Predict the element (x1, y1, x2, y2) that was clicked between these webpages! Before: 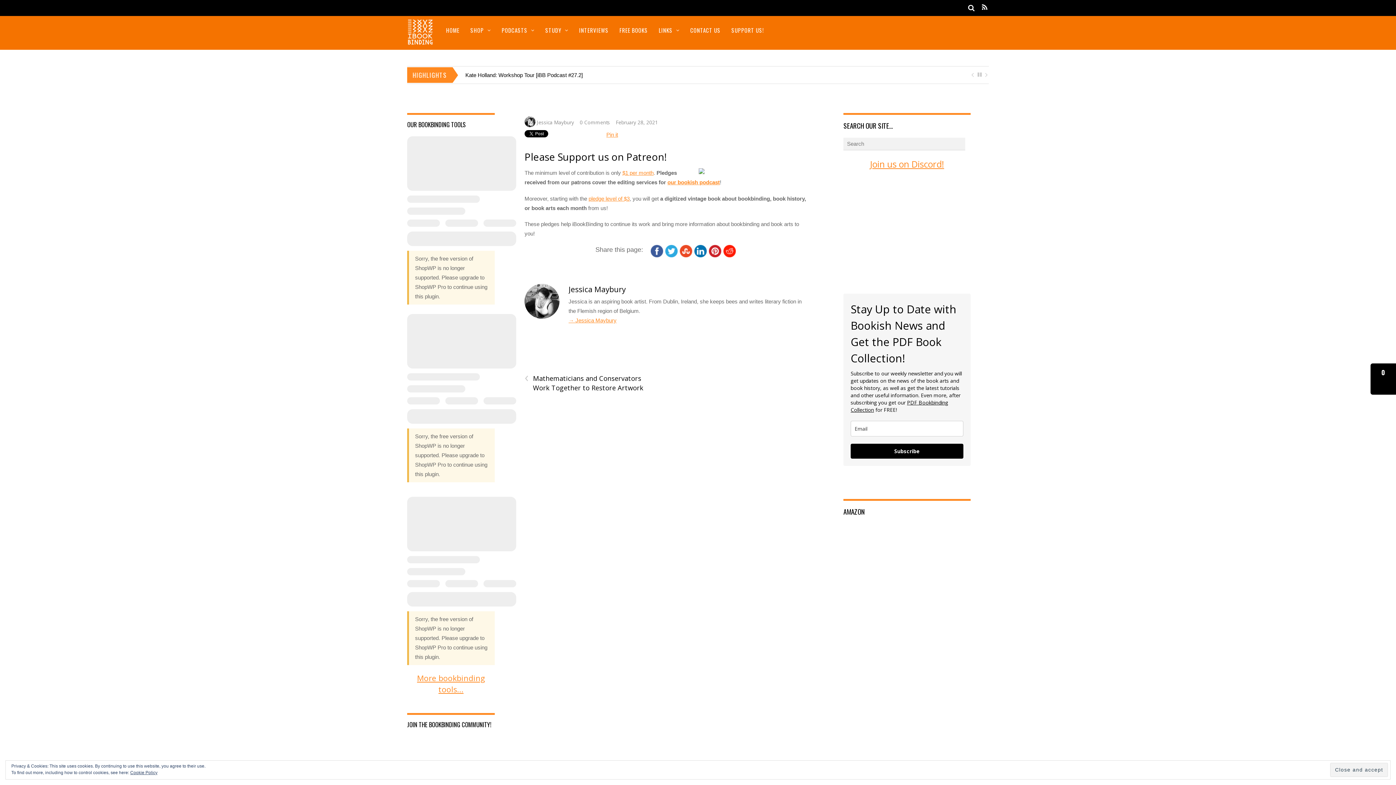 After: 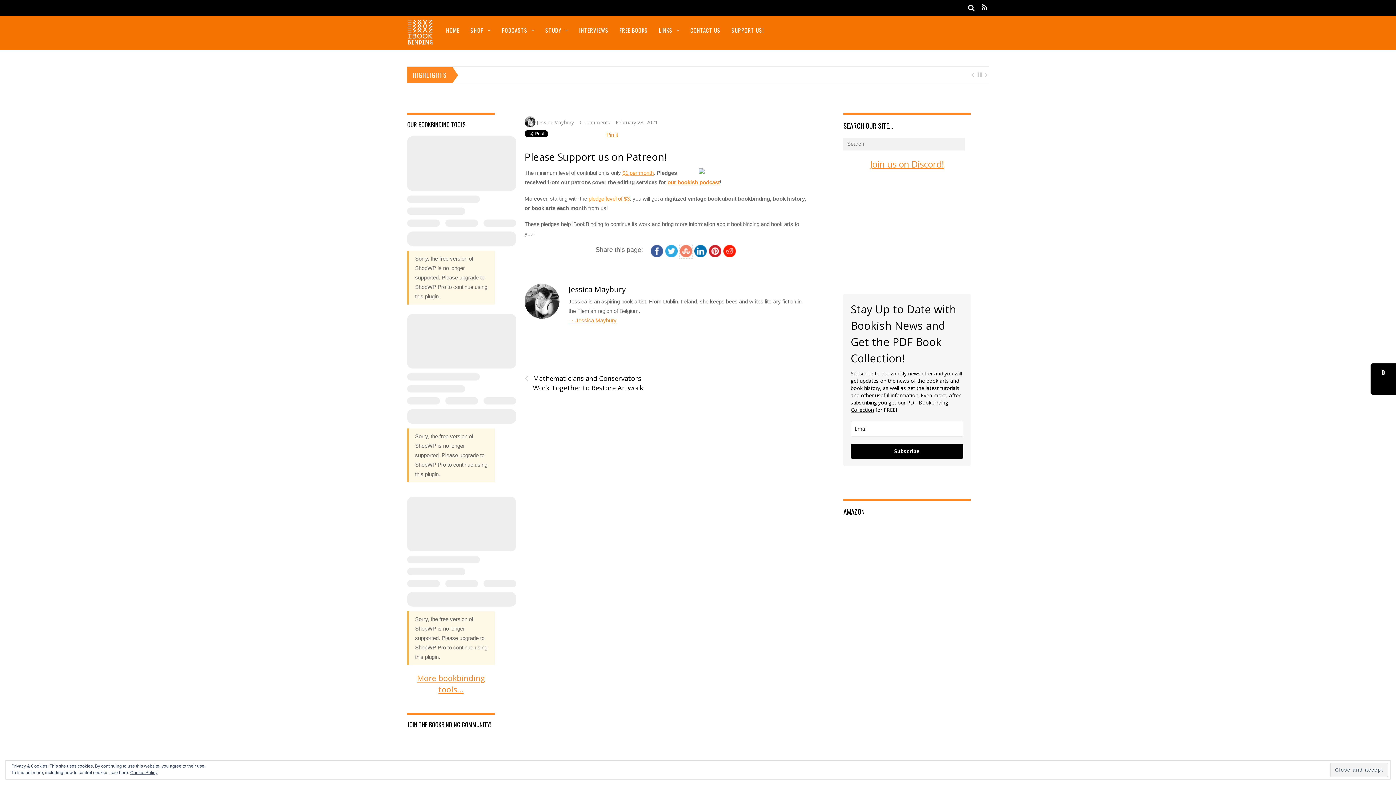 Action: bbox: (680, 252, 692, 258)